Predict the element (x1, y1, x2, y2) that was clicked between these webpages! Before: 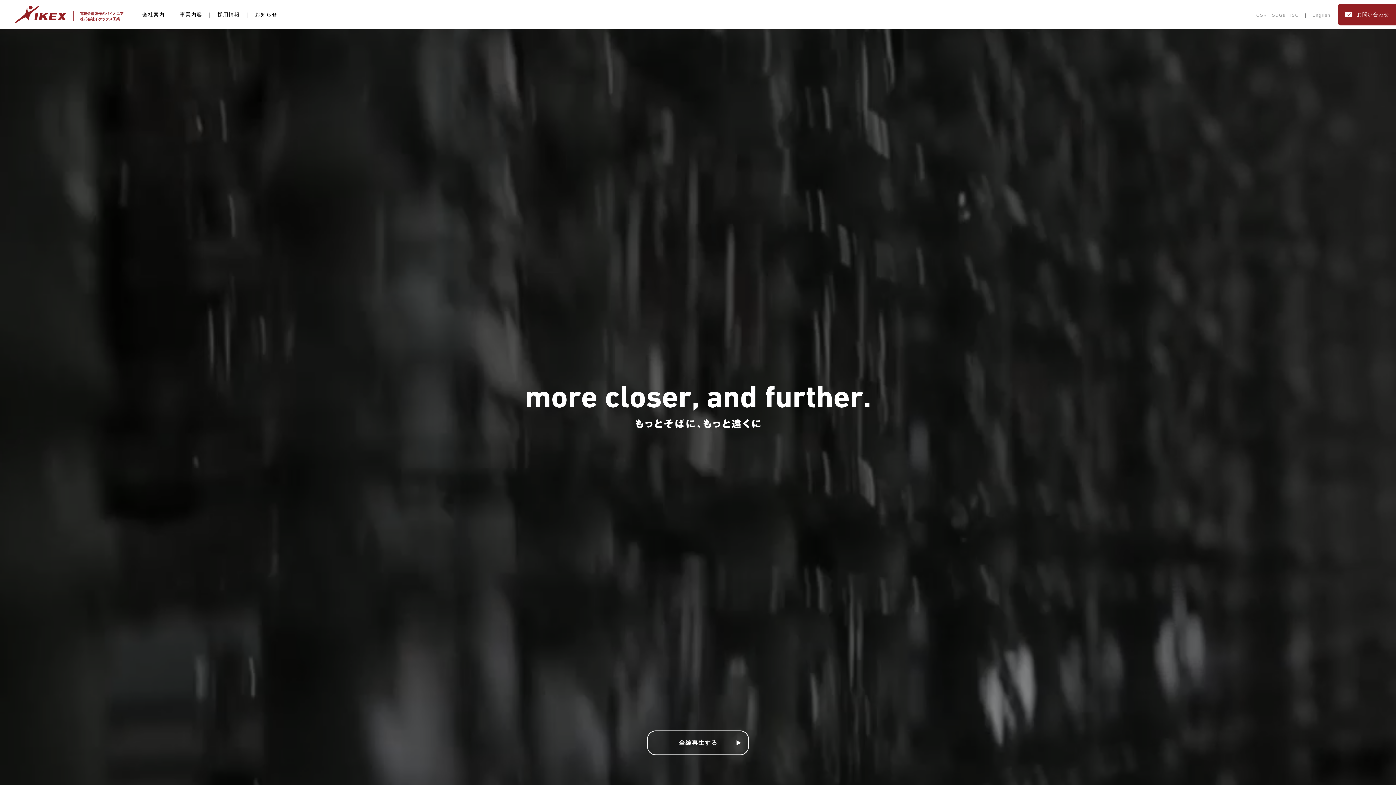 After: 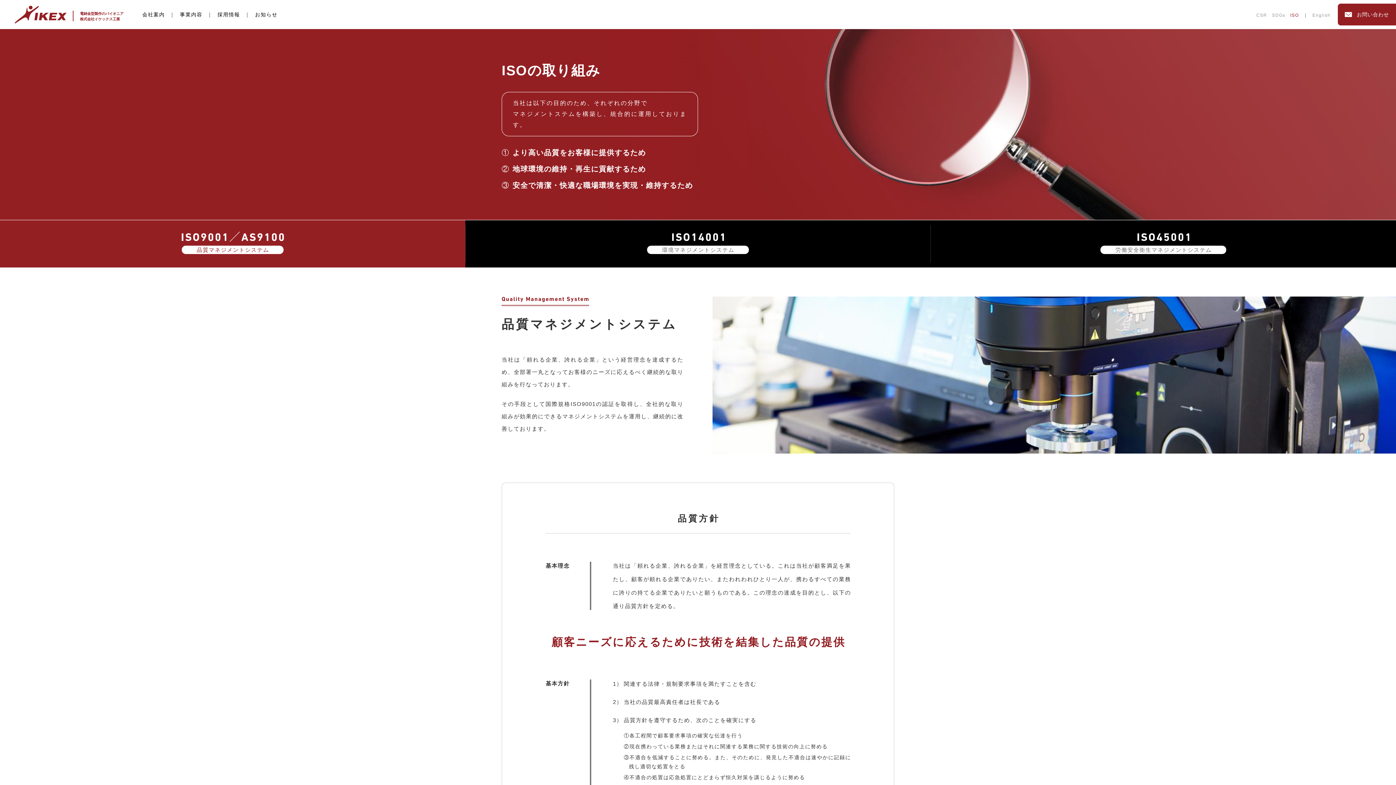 Action: bbox: (1290, 10, 1299, 19) label: ISO